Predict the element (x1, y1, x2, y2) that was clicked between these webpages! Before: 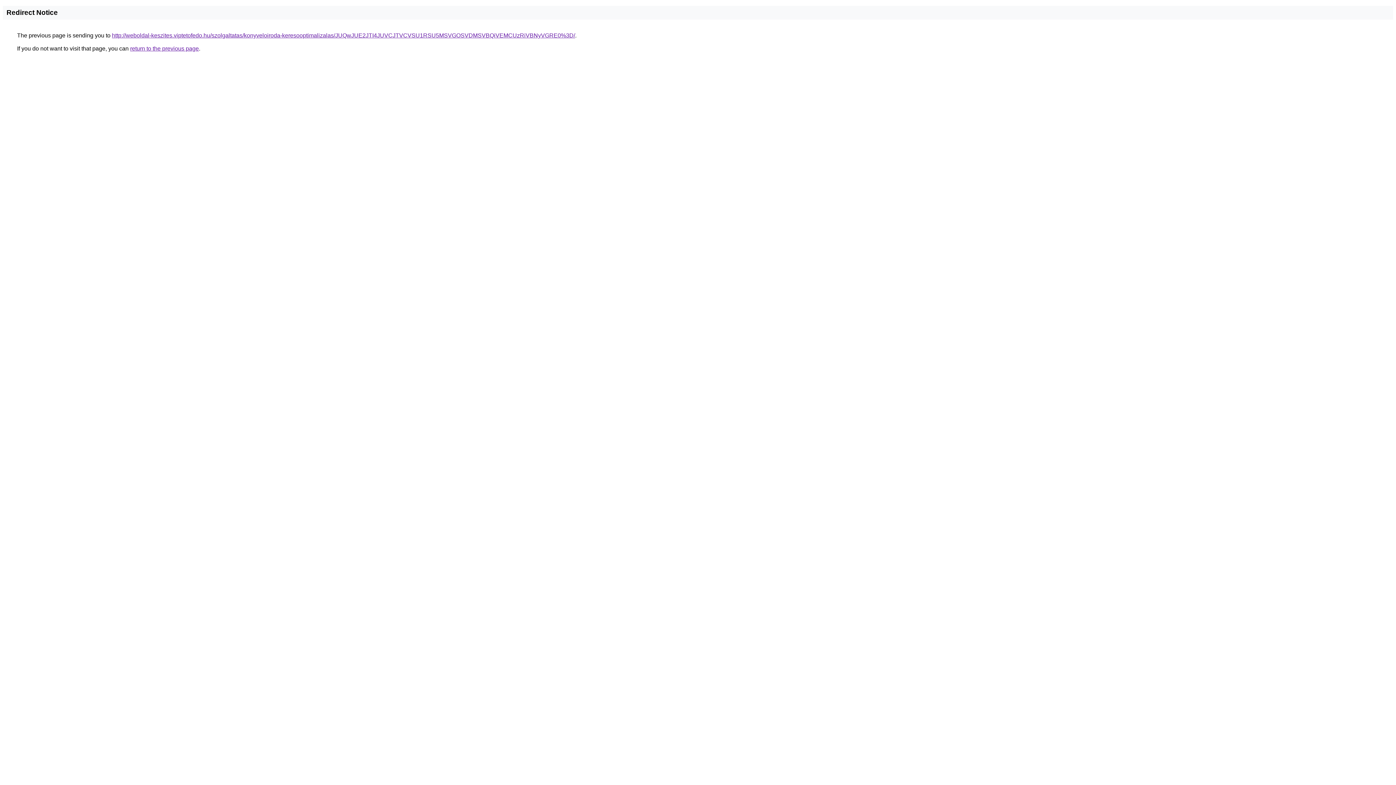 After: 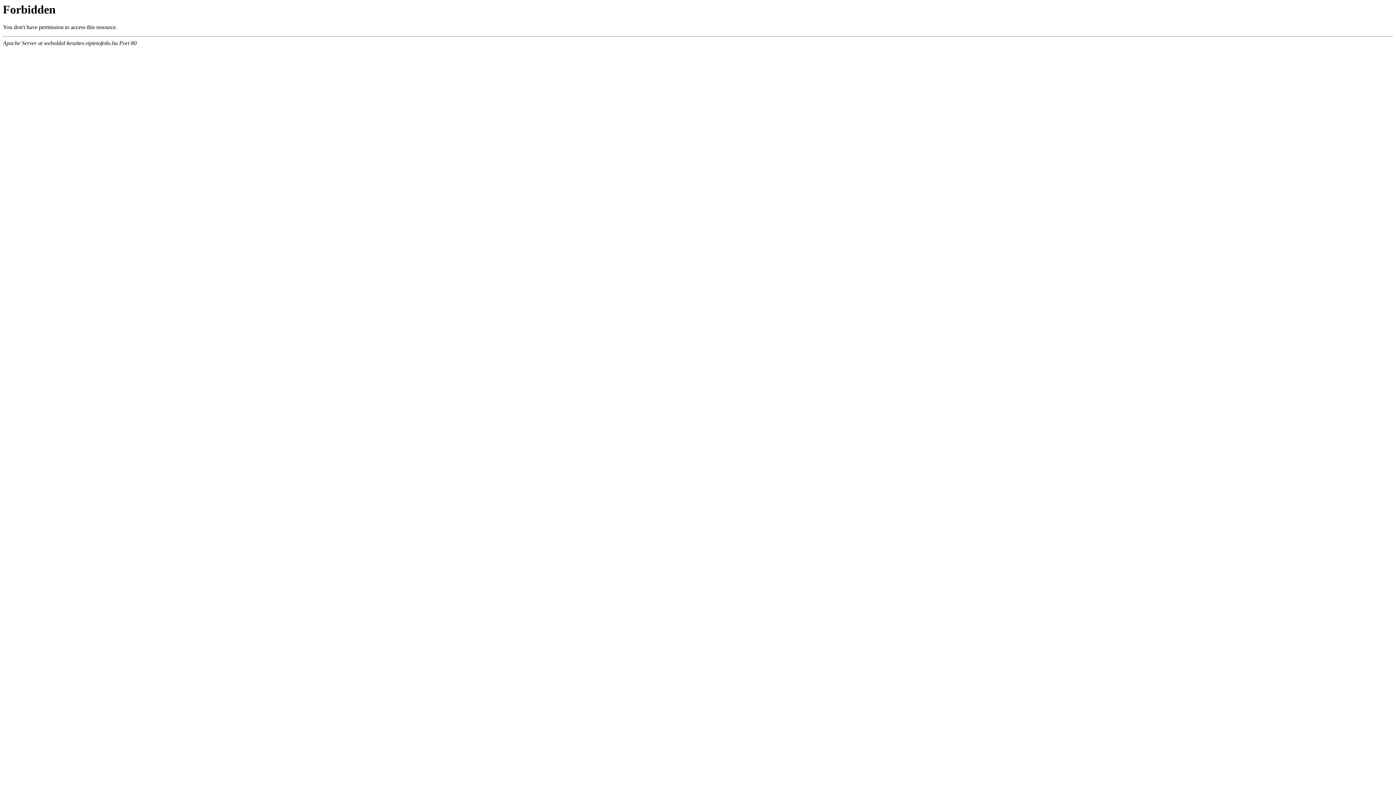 Action: bbox: (112, 32, 575, 38) label: http://weboldal-keszites.viptetofedo.hu/szolgaltatas/konyveloiroda-keresooptimalizalas/JUQwJUE2JTI4JUVCJTVCVSU1RSU5MSVGOSVDMSVBQiVEMCUzRiVBNyVGRE0%3D/